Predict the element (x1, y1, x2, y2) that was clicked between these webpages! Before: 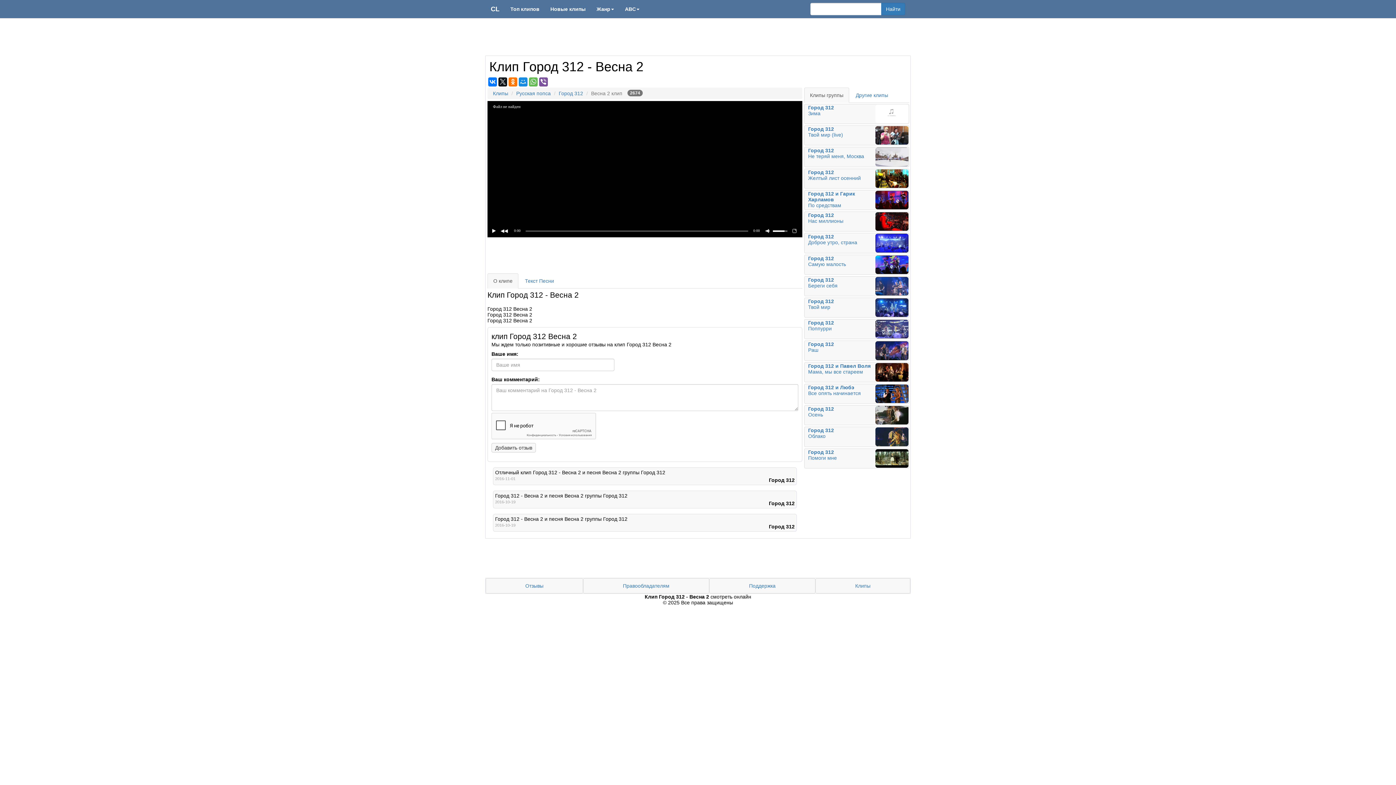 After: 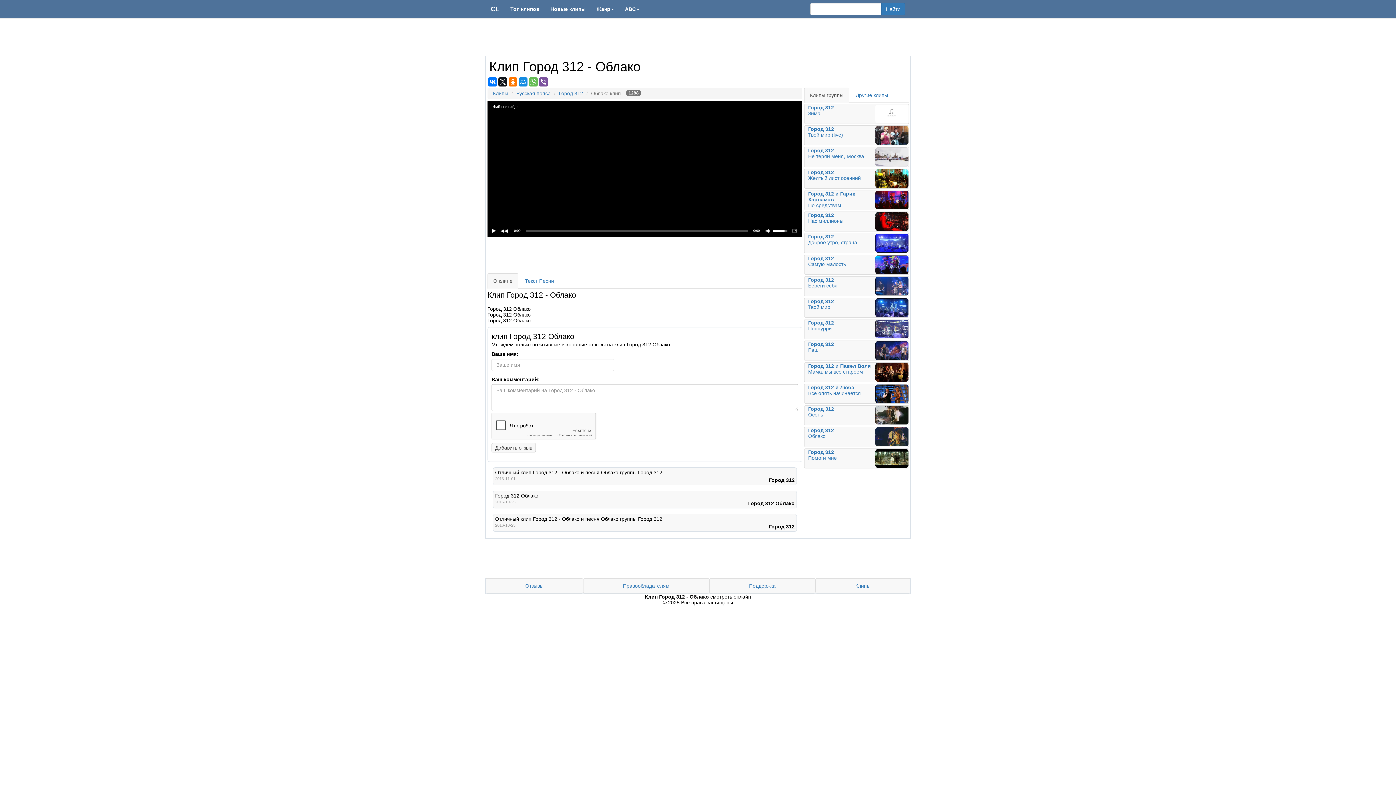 Action: label: Город 312
Облако bbox: (804, 427, 909, 447)